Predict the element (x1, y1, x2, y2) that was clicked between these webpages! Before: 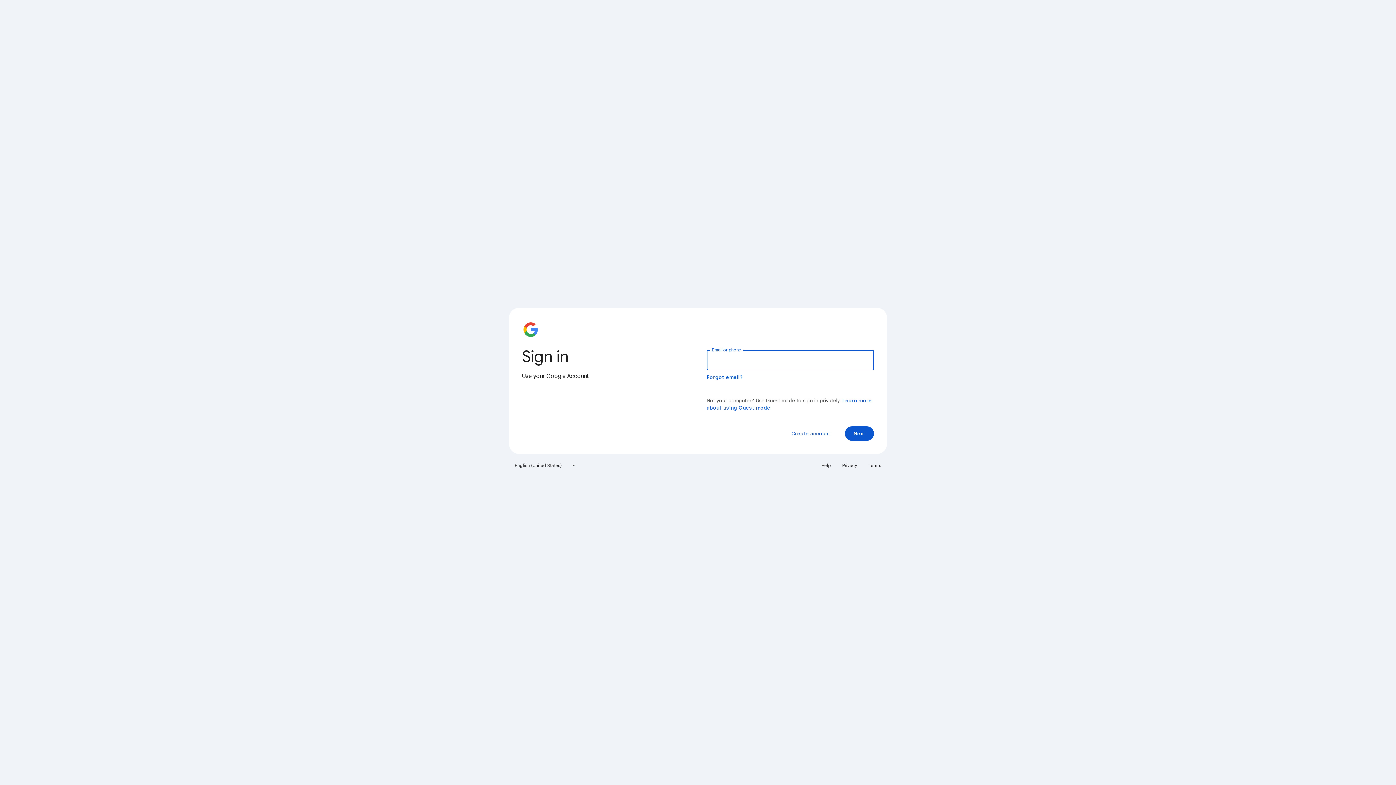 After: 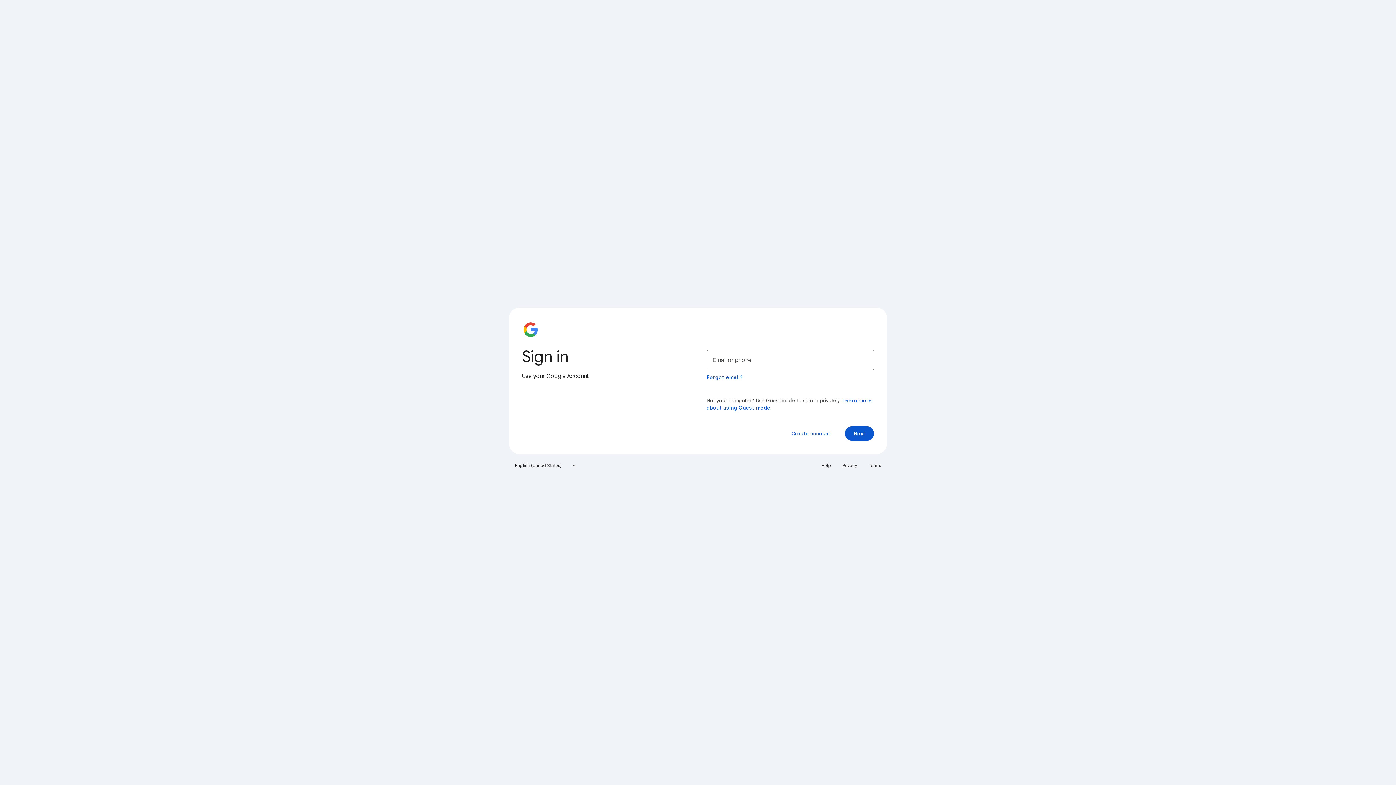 Action: label: Terms bbox: (864, 460, 885, 471)